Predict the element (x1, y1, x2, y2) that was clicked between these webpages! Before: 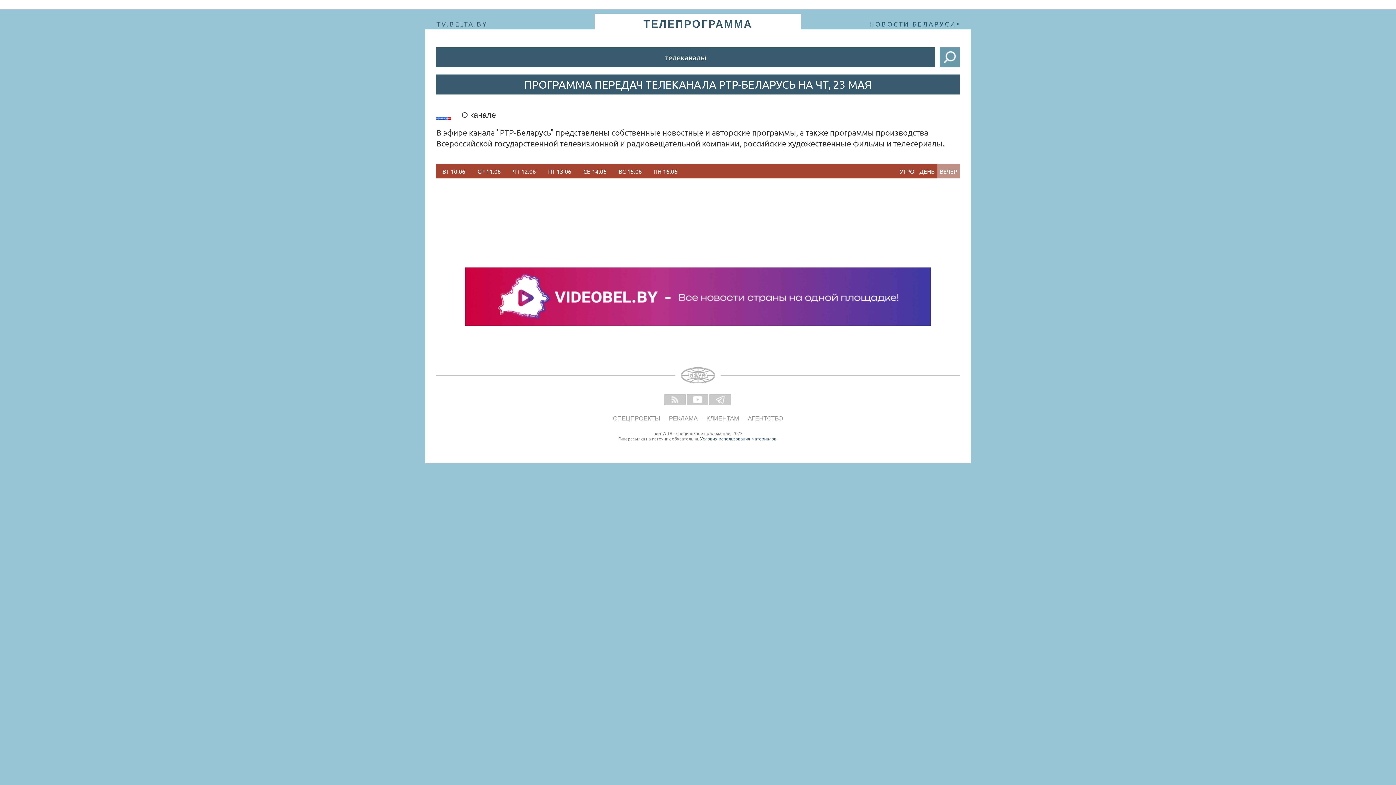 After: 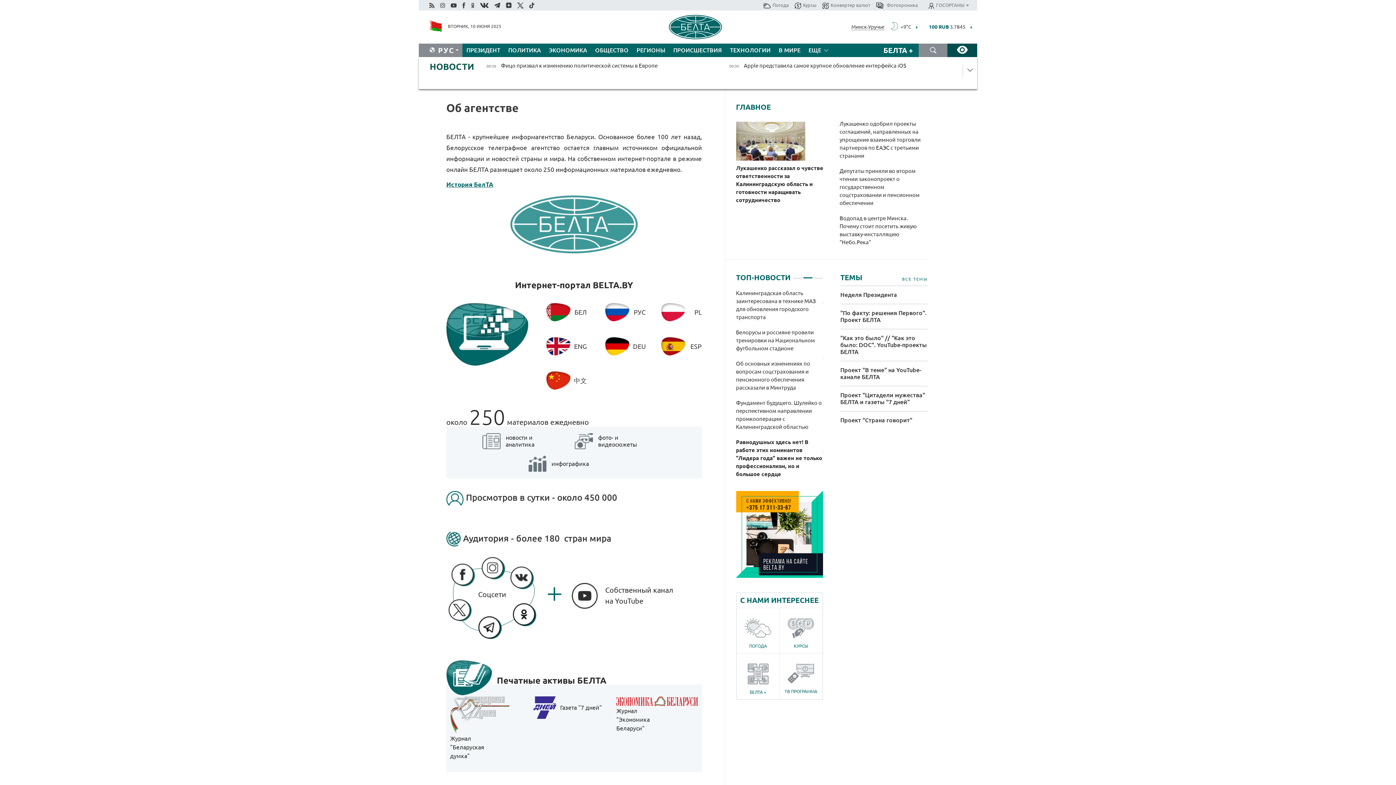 Action: label: АГЕНТСТВО bbox: (748, 415, 783, 422)